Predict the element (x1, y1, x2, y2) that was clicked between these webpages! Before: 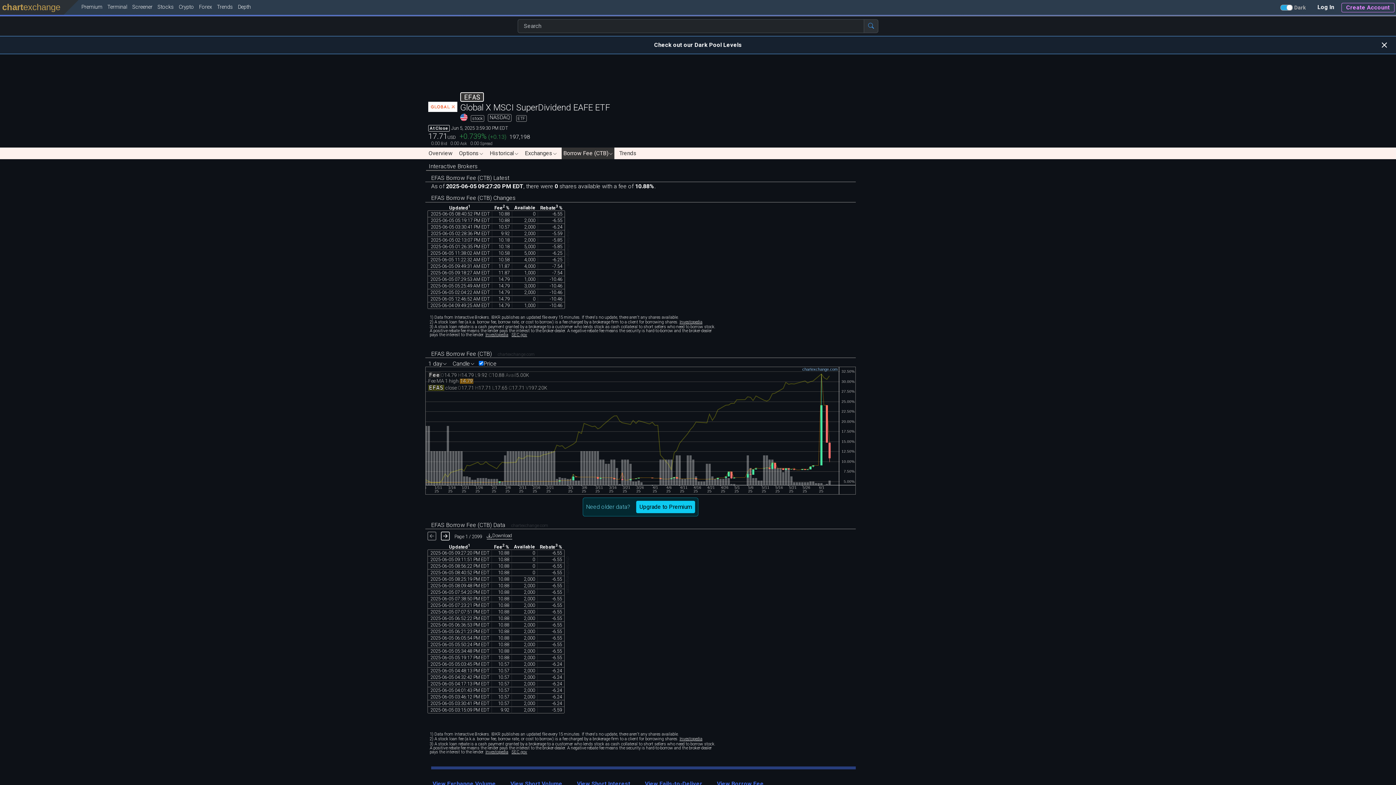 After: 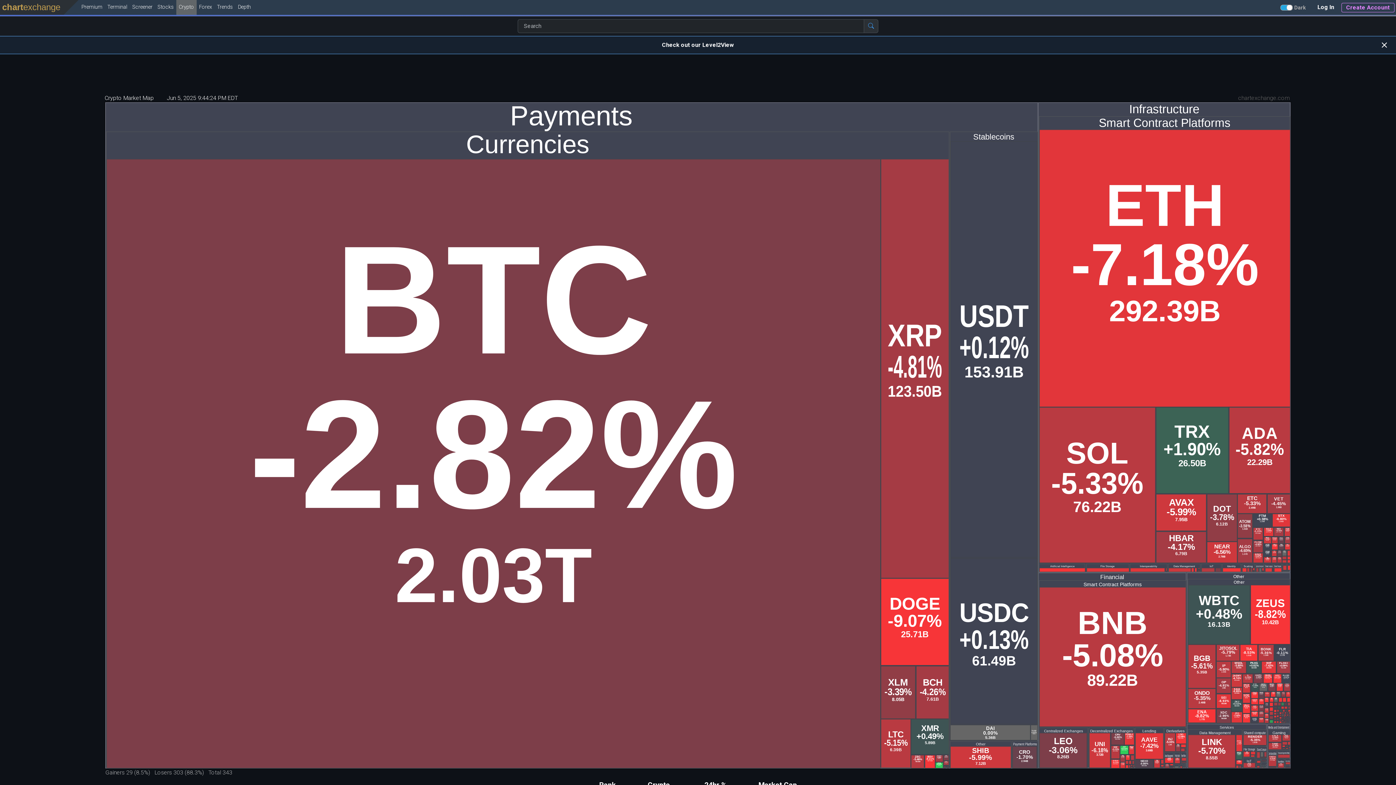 Action: label: Crypto bbox: (176, 0, 196, 14)